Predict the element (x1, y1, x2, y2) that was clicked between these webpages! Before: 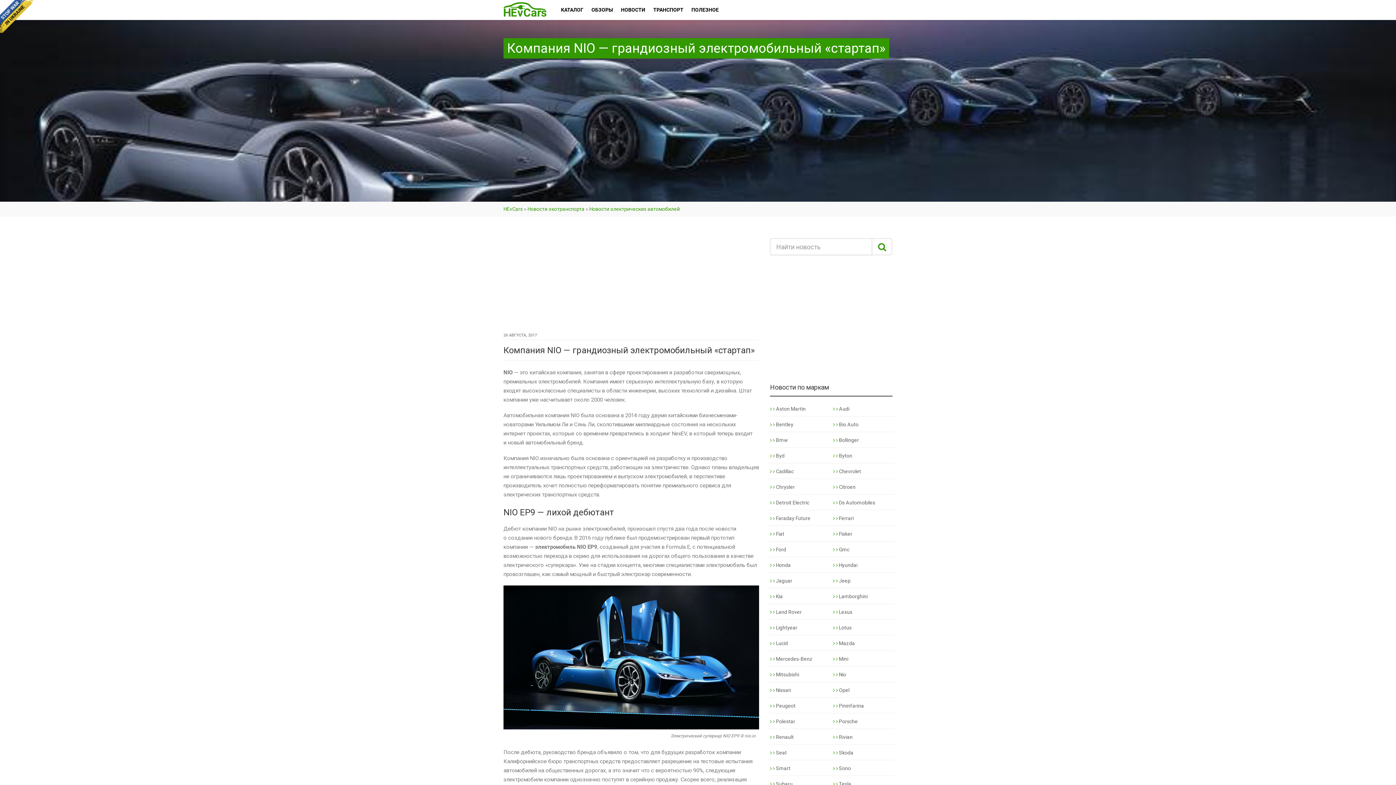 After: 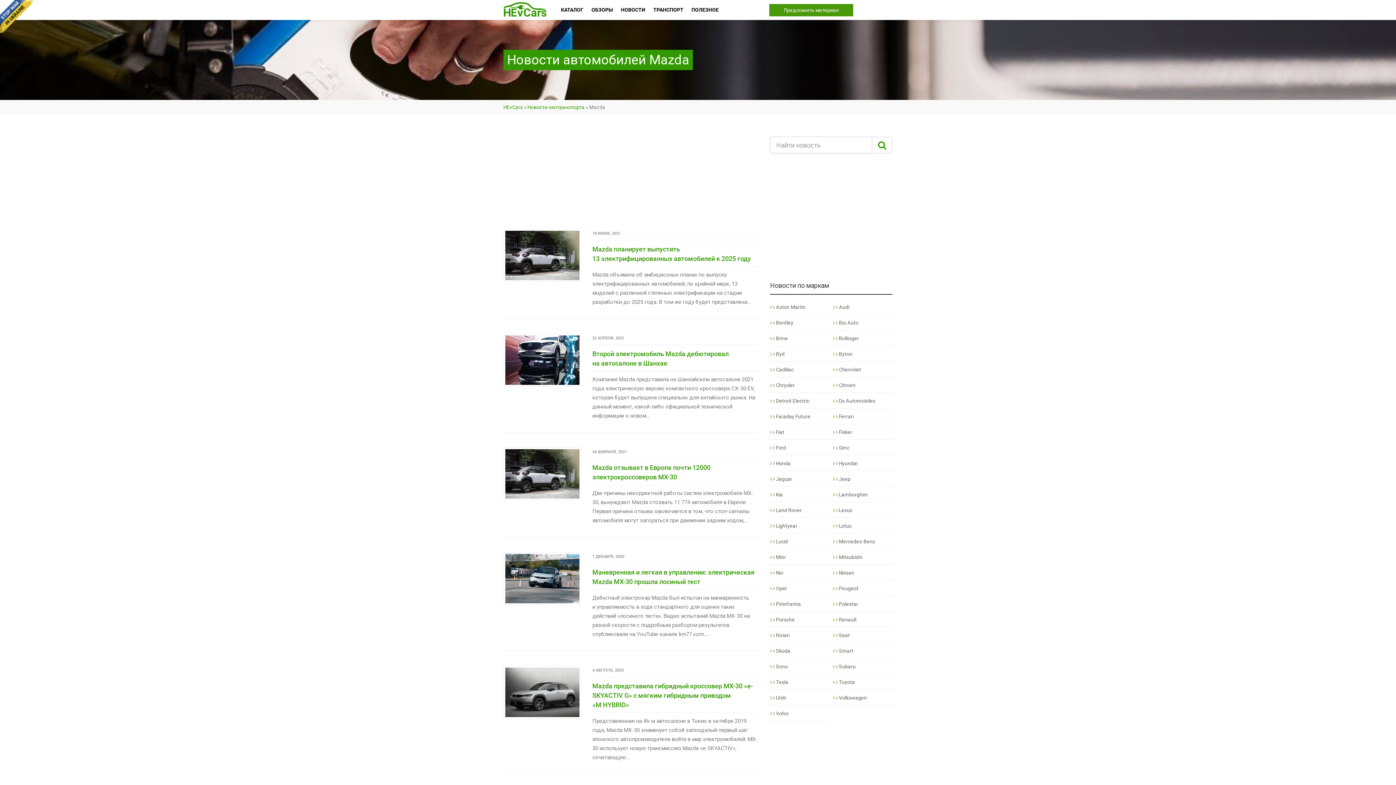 Action: bbox: (833, 639, 855, 648) label:   Mazda